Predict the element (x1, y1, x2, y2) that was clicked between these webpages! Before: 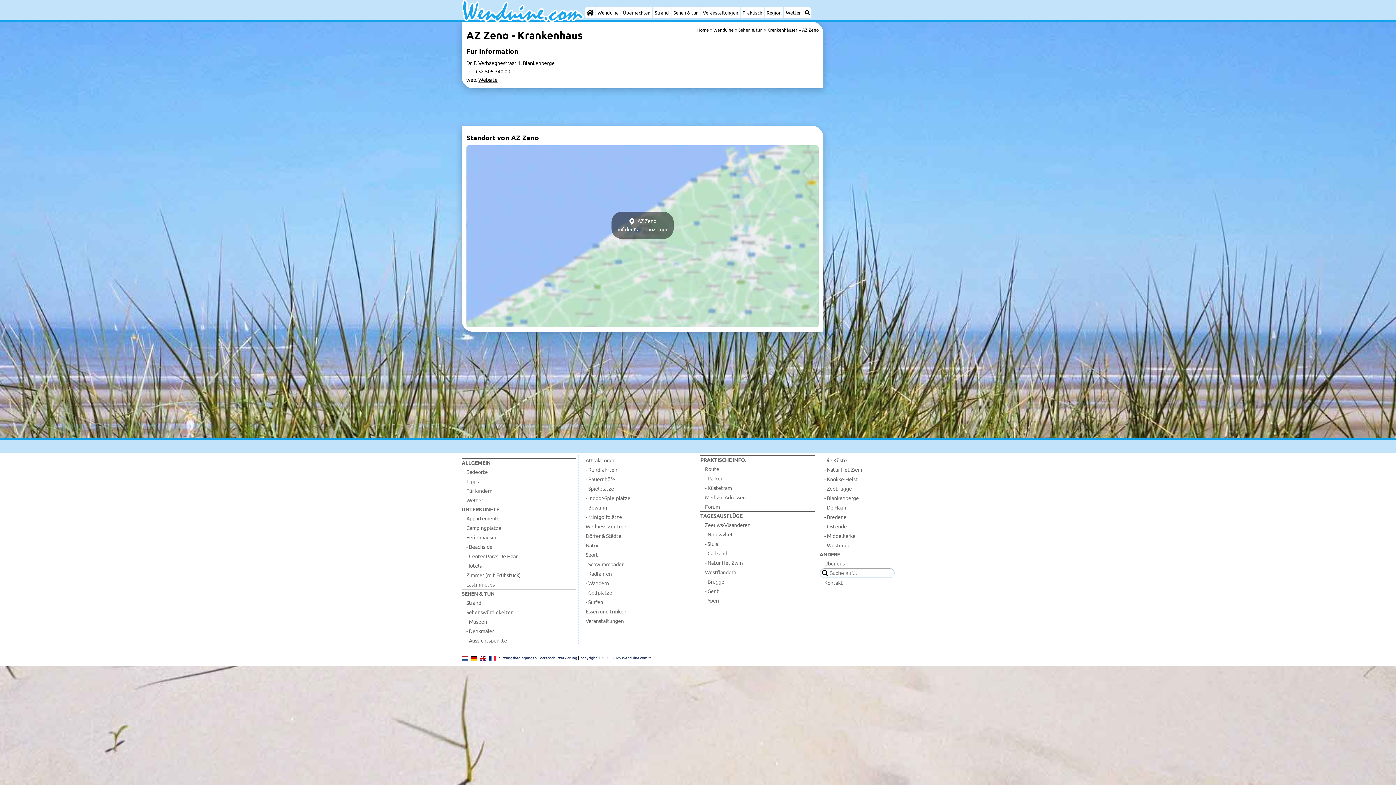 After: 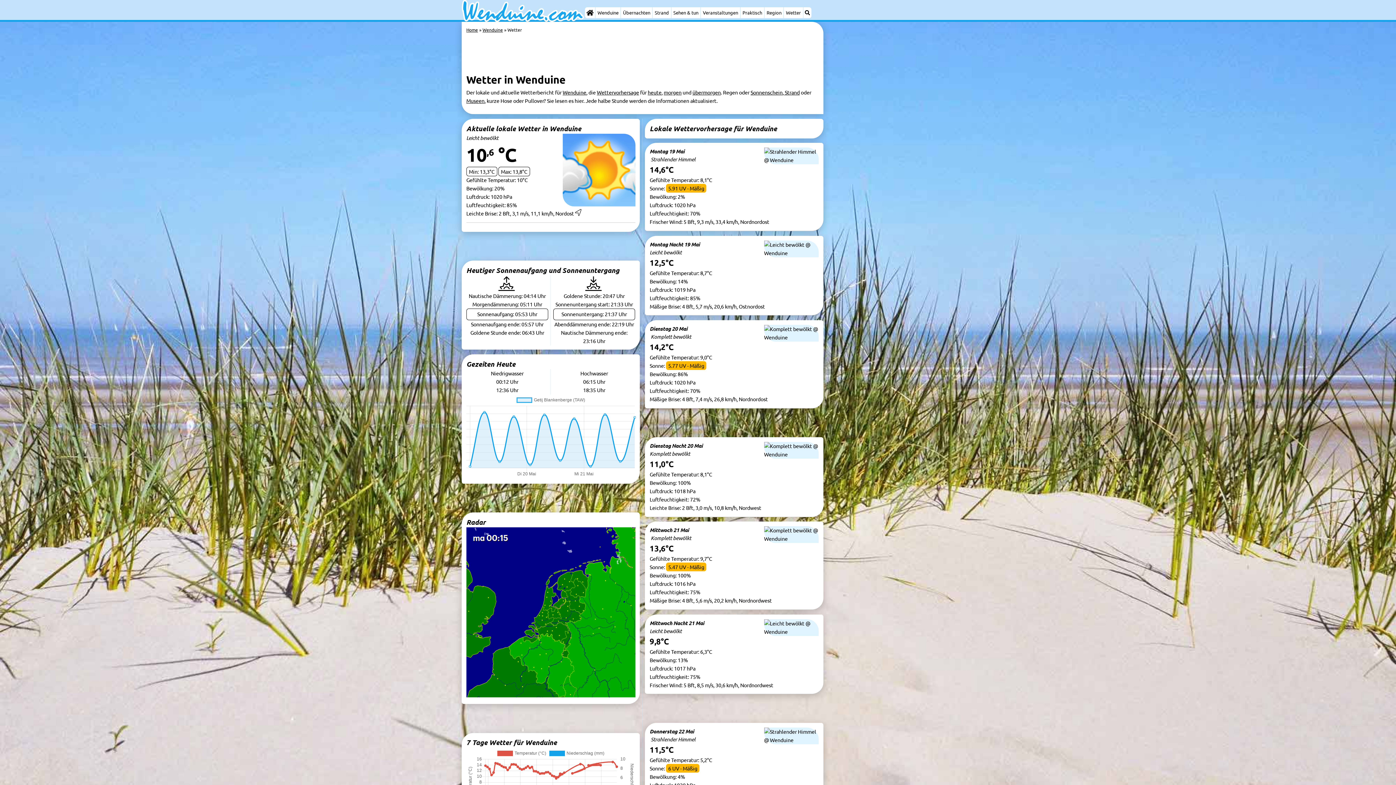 Action: bbox: (461, 495, 576, 505) label: Wetter